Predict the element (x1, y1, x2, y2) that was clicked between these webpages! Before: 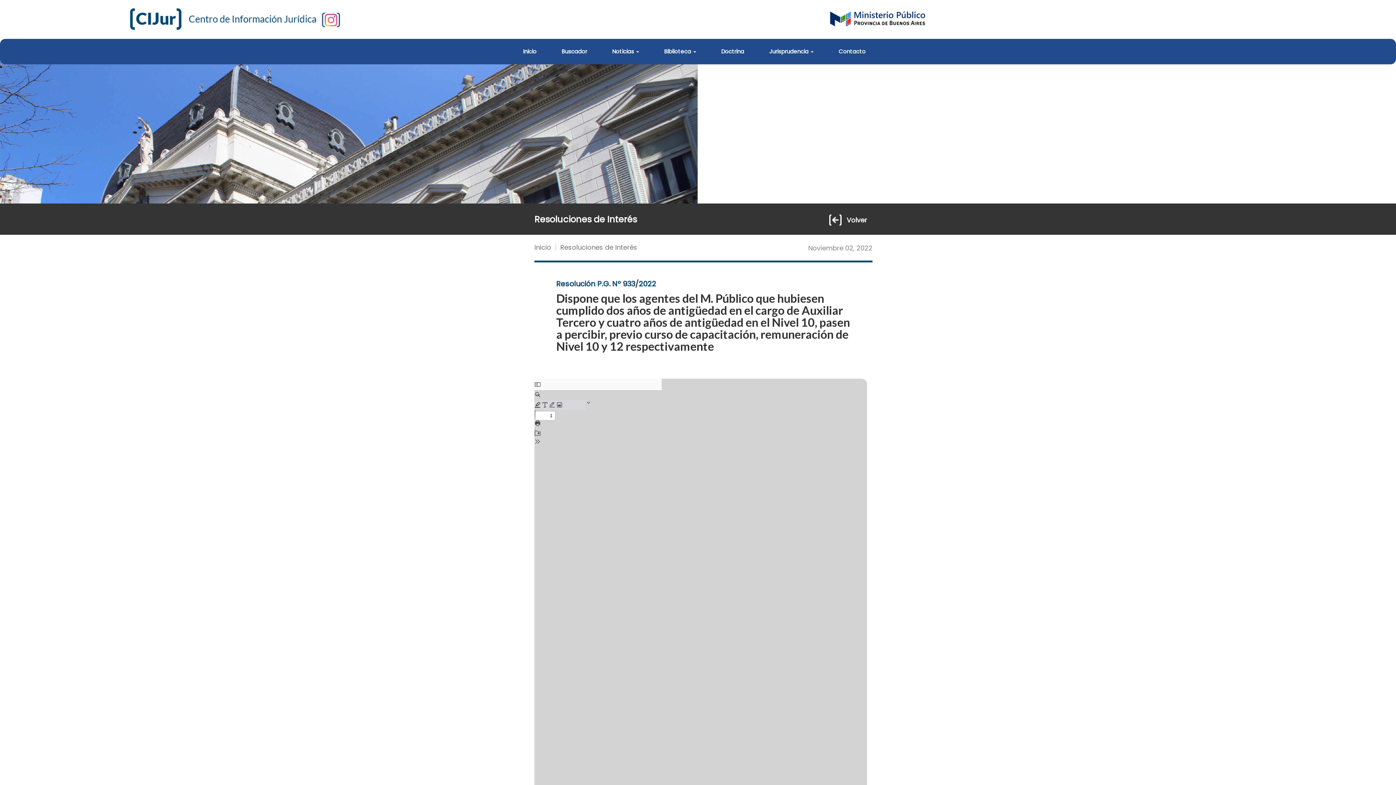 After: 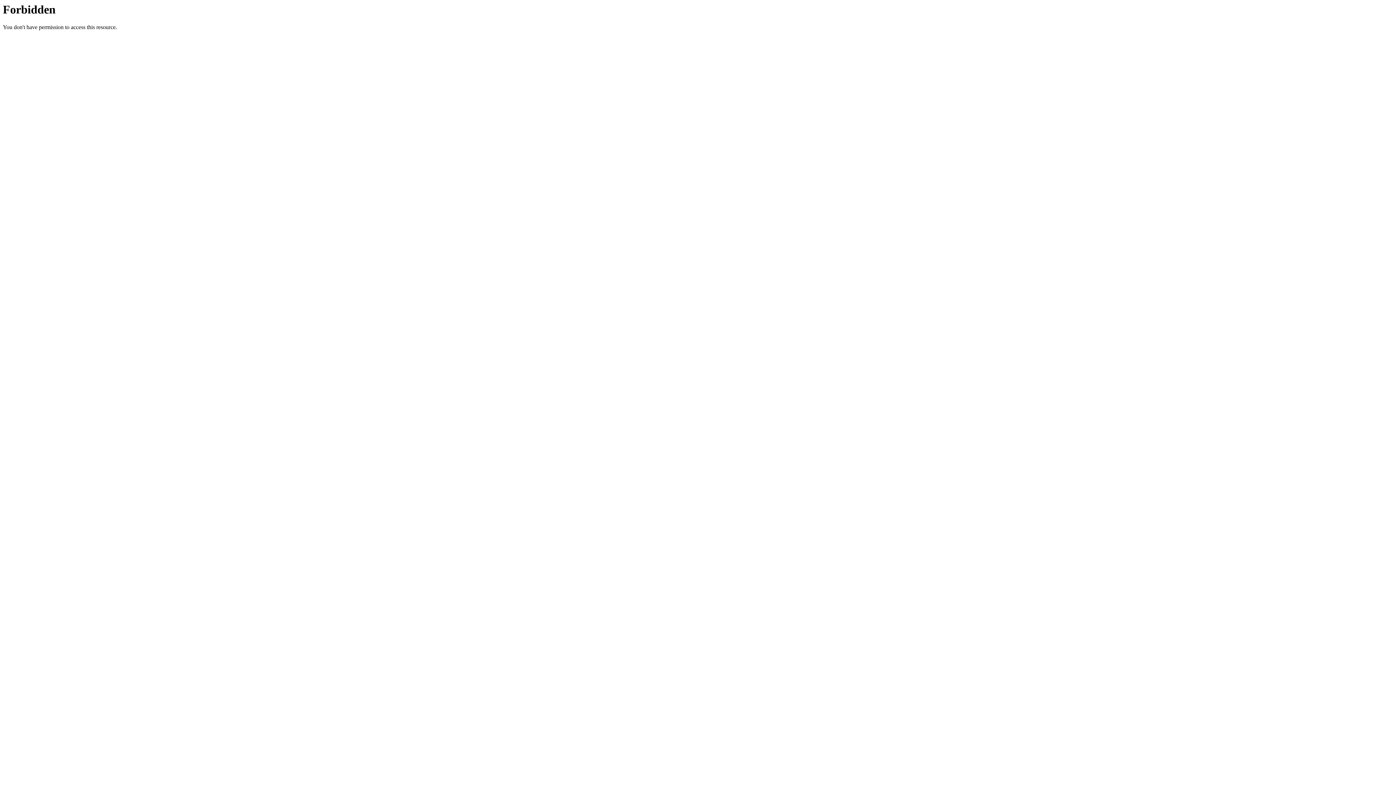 Action: label: Resoluciones de Interés bbox: (560, 242, 637, 251)